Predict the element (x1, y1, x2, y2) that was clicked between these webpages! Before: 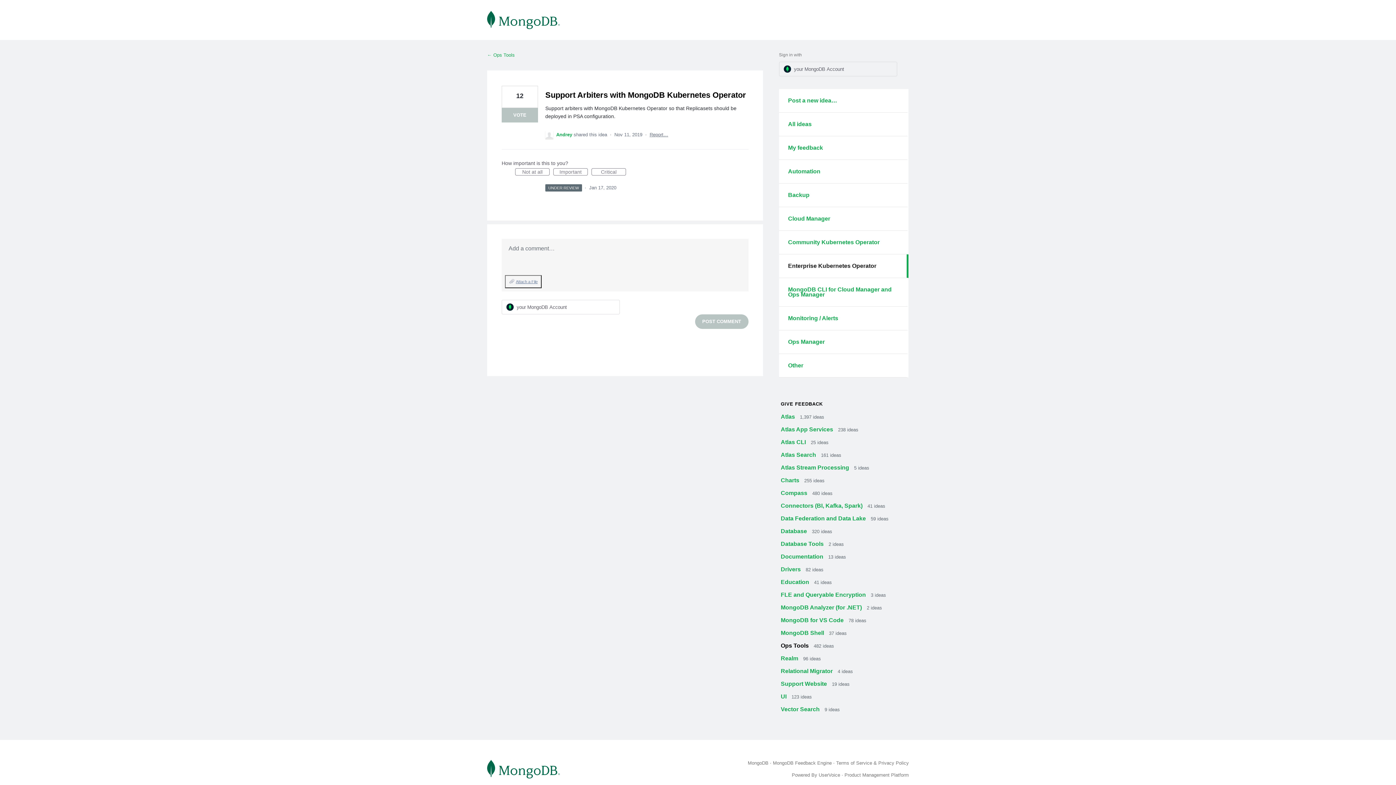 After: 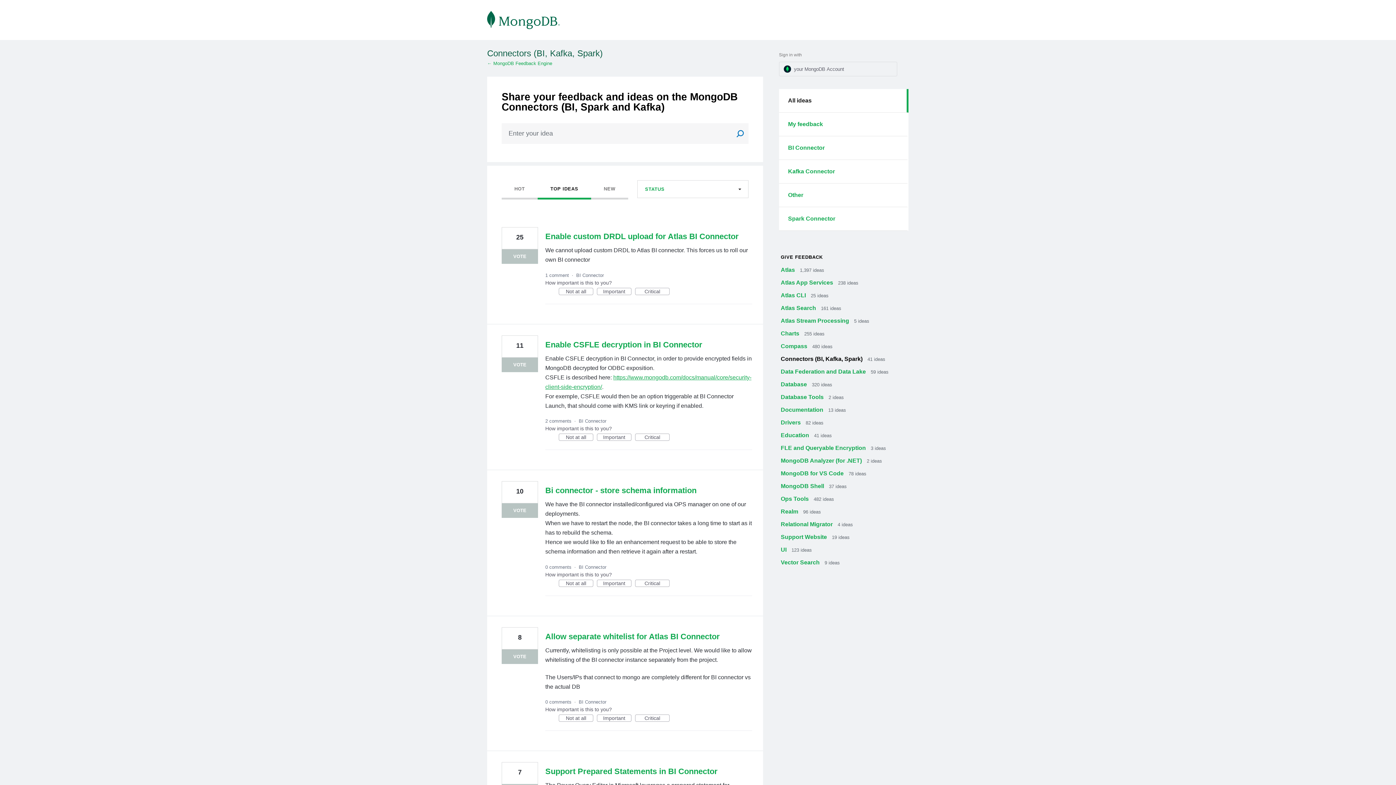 Action: bbox: (780, 502, 864, 509) label: Connectors (BI, Kafka, Spark) 